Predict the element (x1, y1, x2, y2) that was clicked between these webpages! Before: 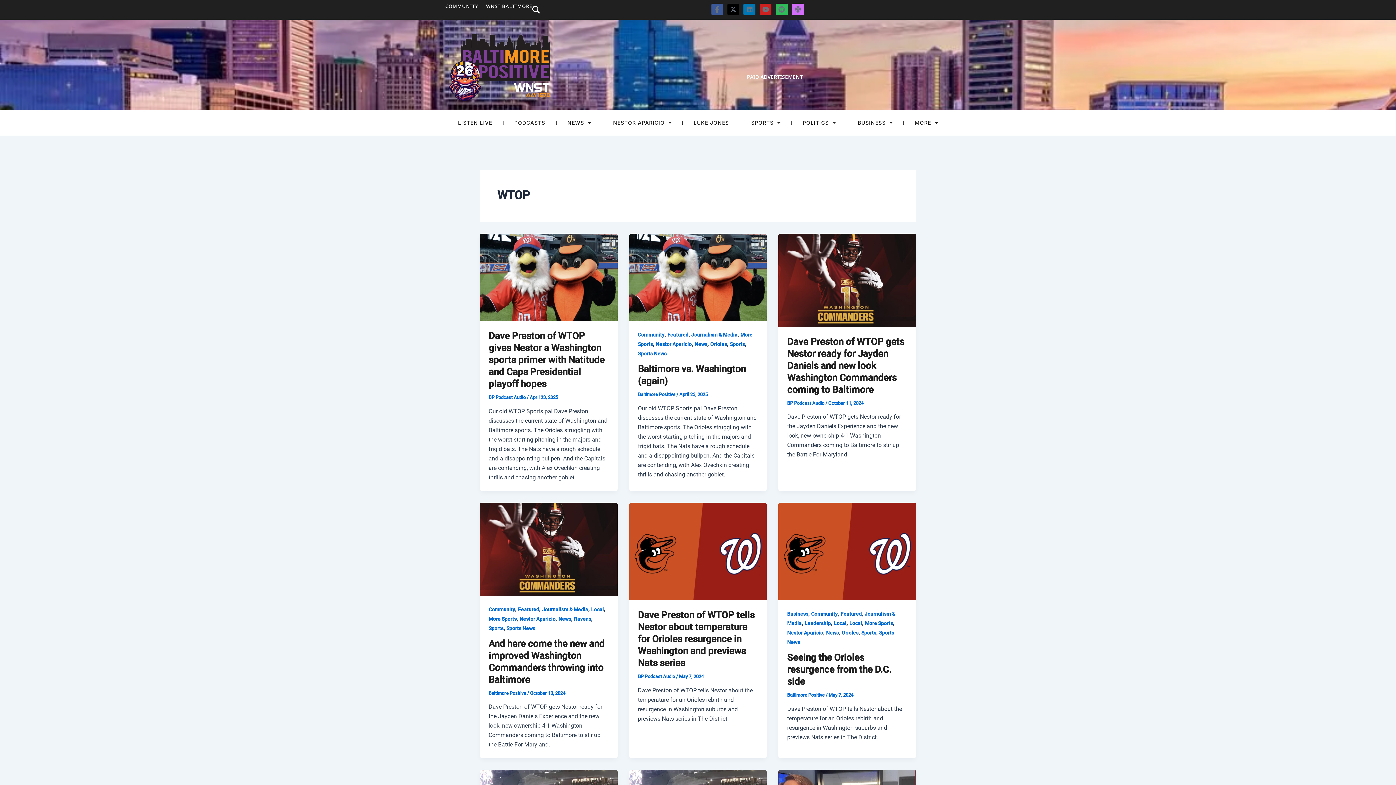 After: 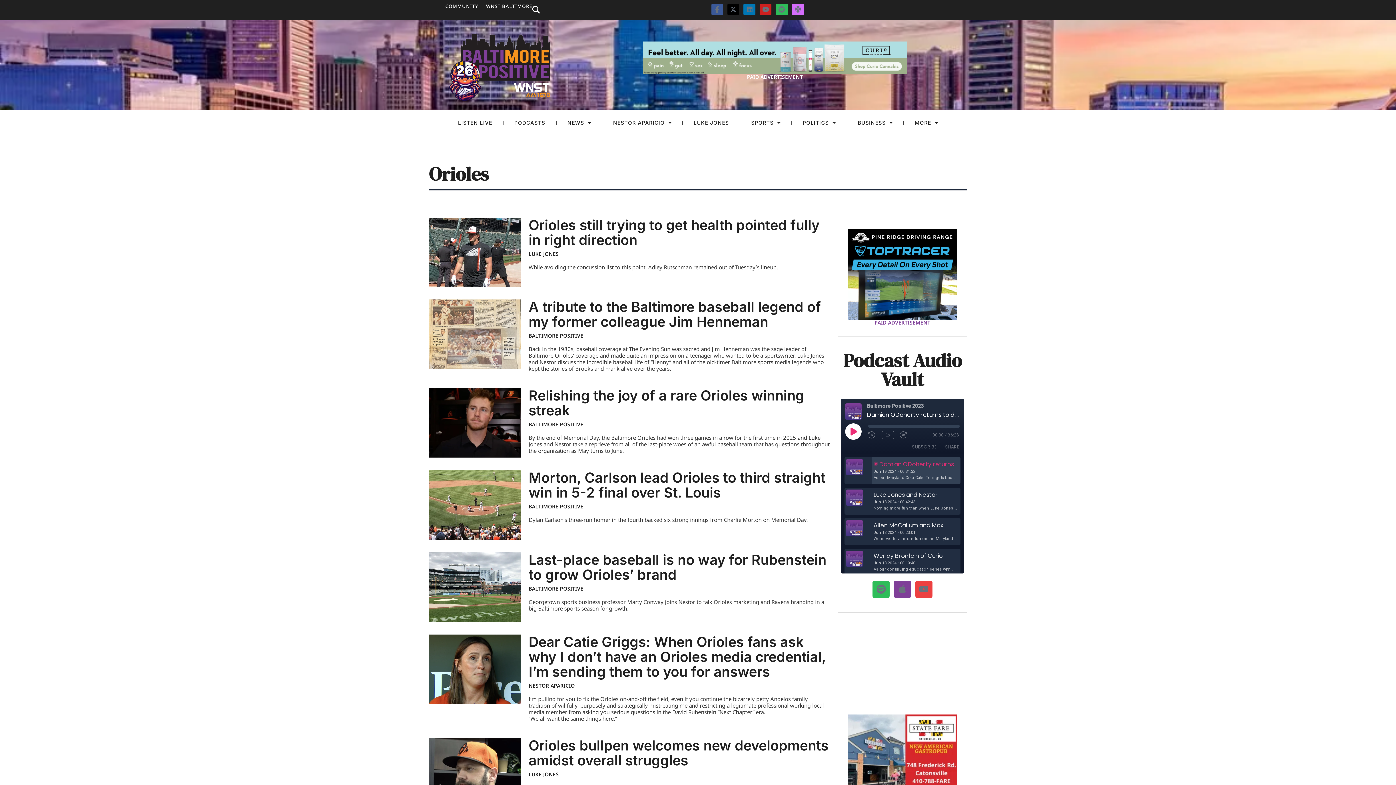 Action: bbox: (841, 630, 858, 636) label: Orioles